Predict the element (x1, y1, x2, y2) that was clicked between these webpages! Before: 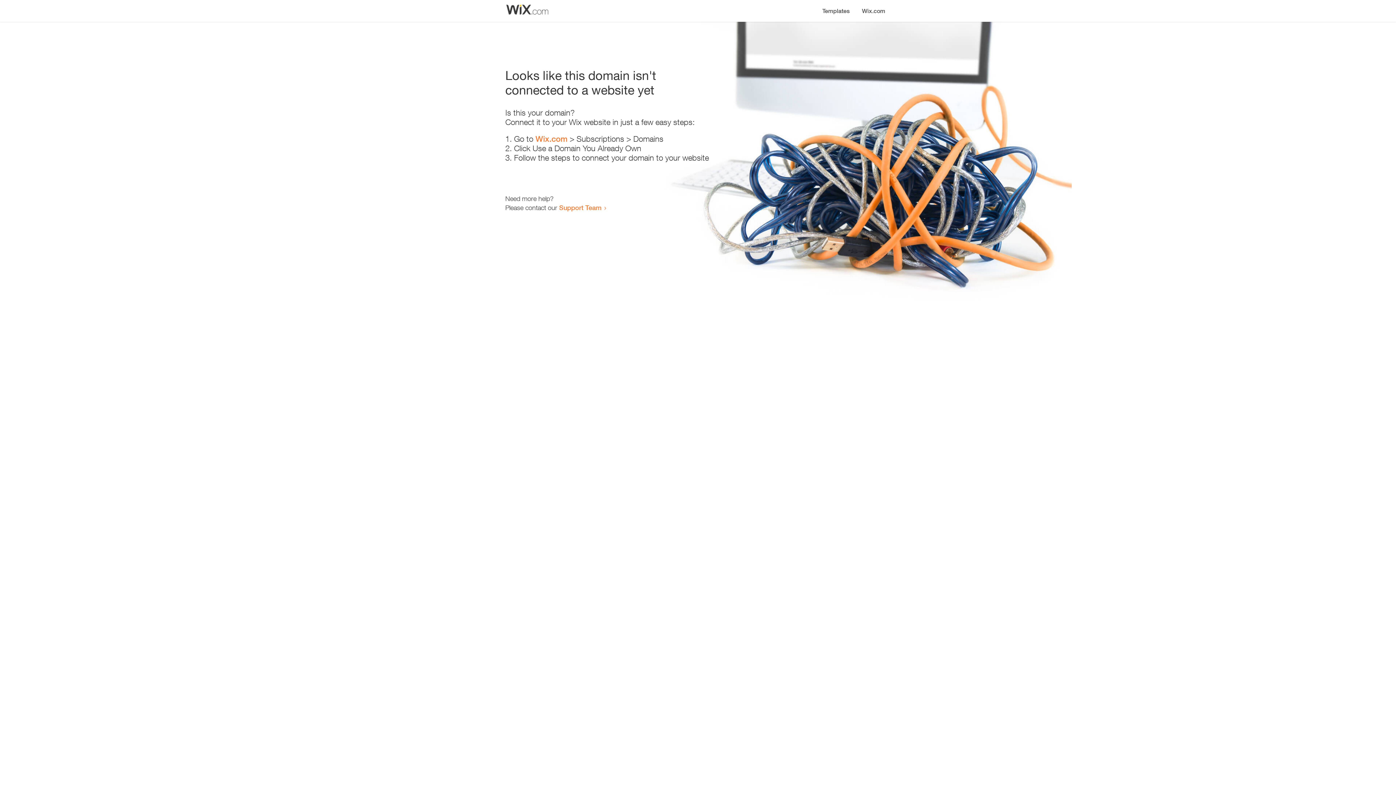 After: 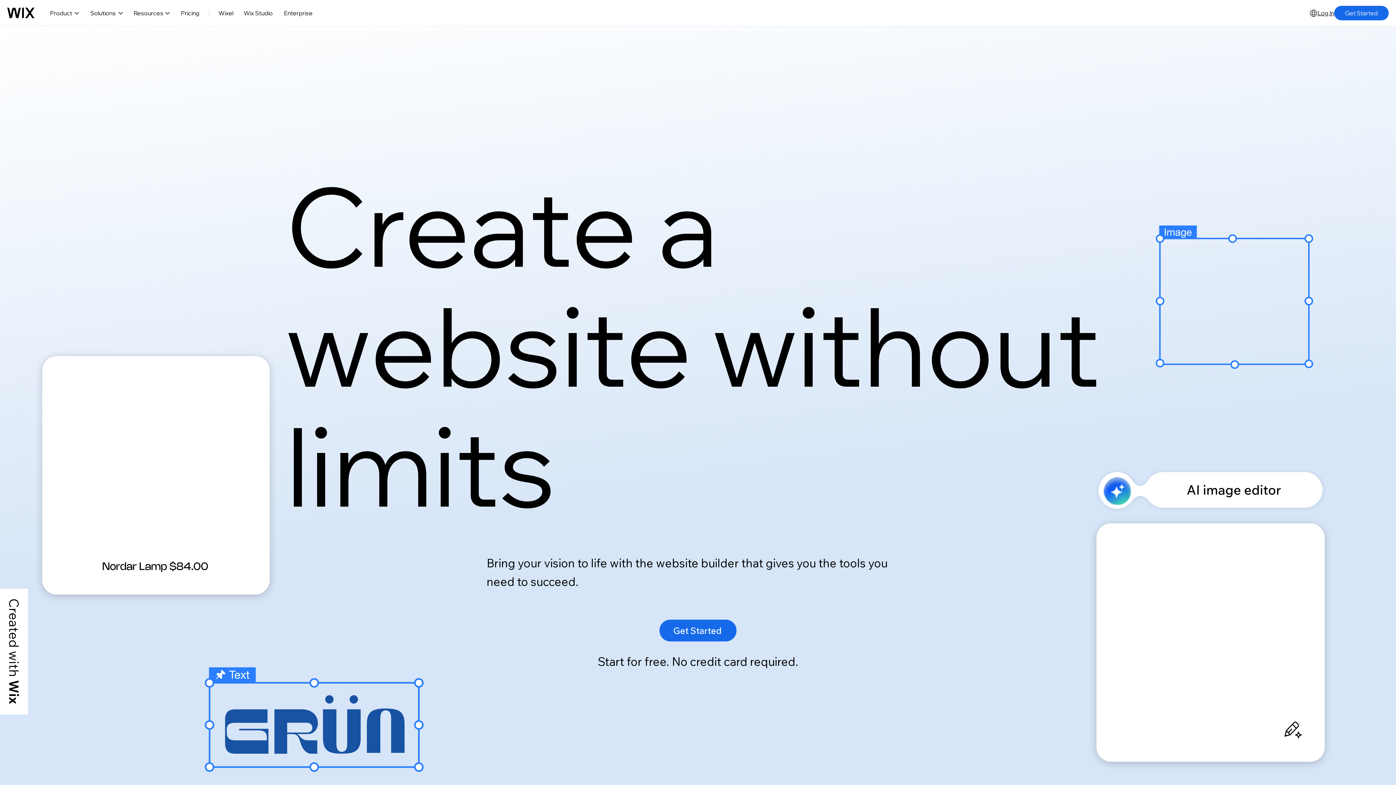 Action: bbox: (535, 134, 567, 143) label: Wix.com